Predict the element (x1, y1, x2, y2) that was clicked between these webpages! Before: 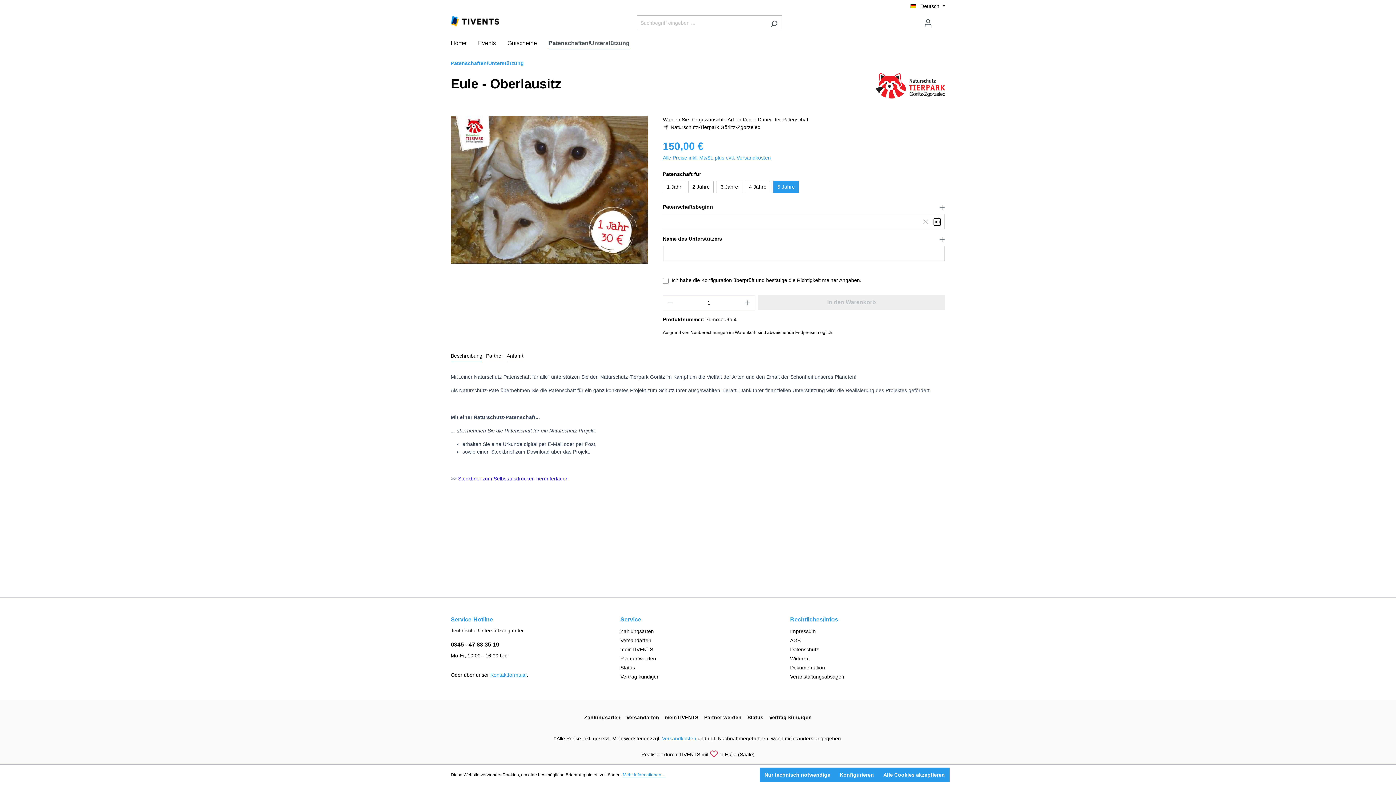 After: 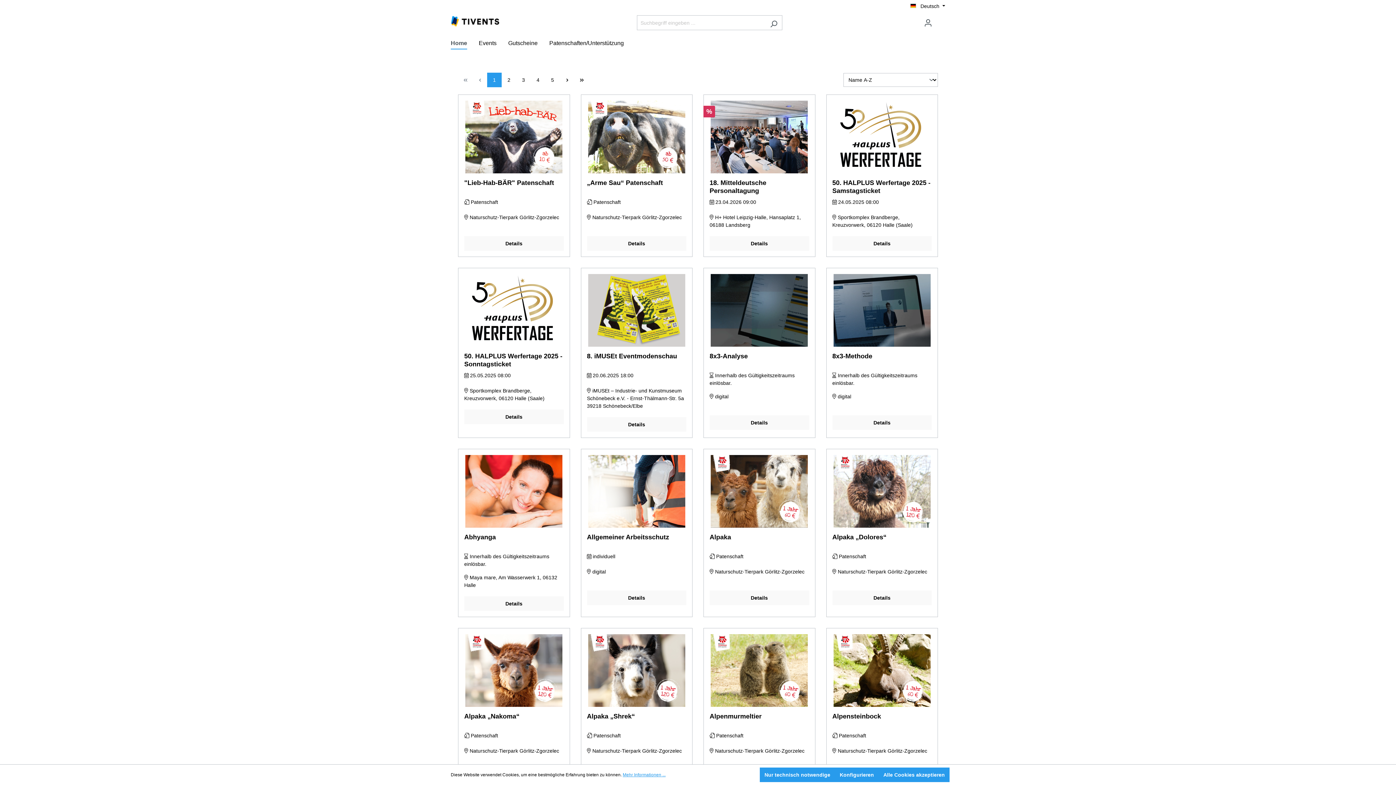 Action: bbox: (450, 36, 478, 52) label: Home